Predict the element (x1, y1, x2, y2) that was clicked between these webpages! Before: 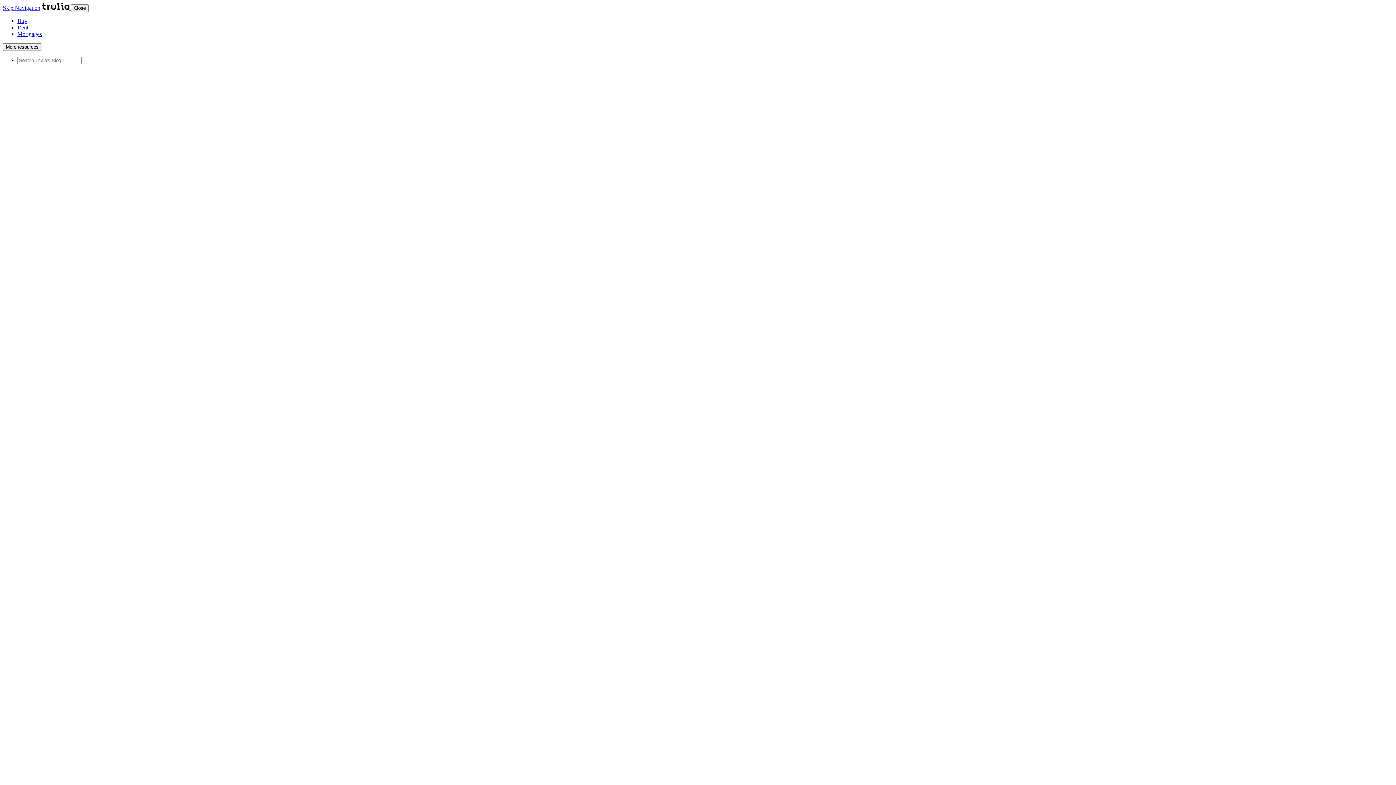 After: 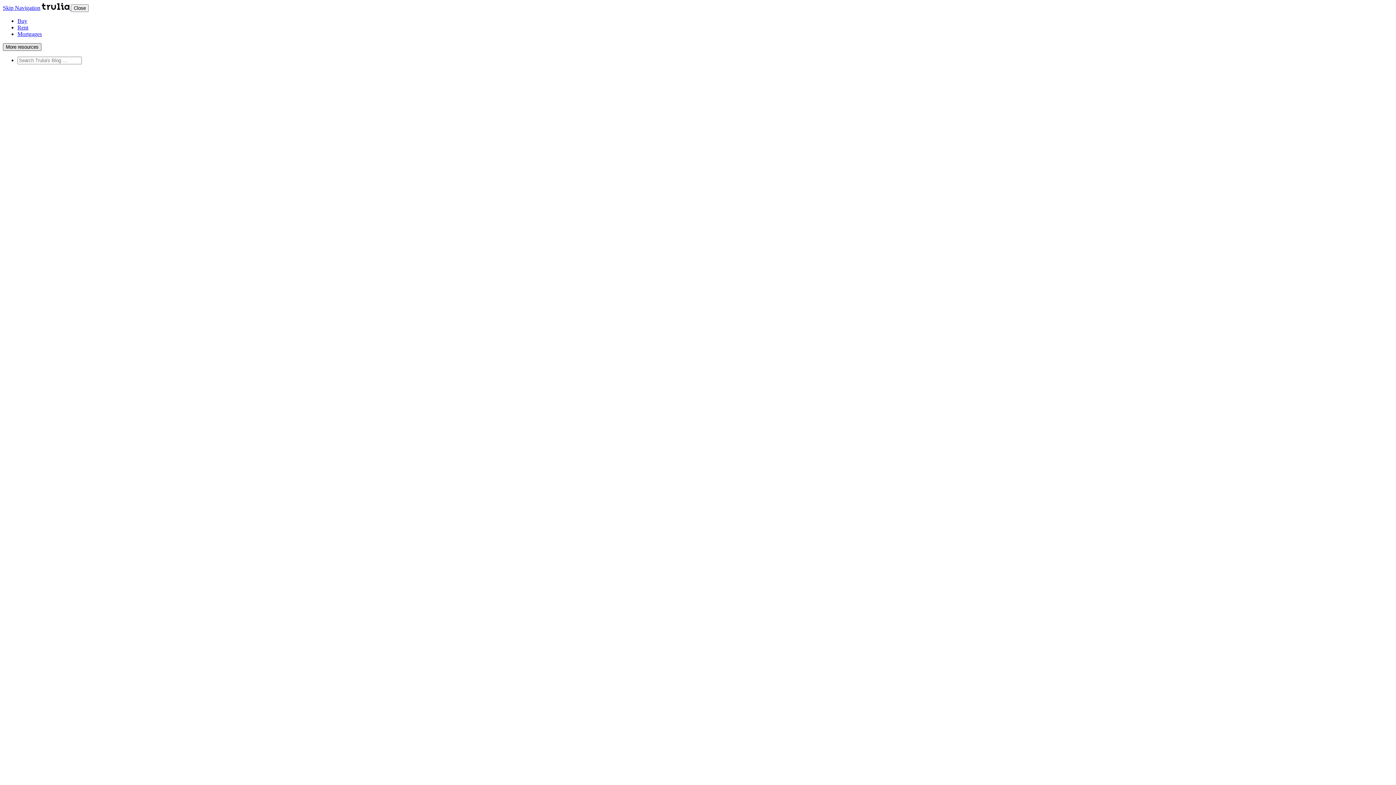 Action: bbox: (2, 43, 41, 50) label: More resources